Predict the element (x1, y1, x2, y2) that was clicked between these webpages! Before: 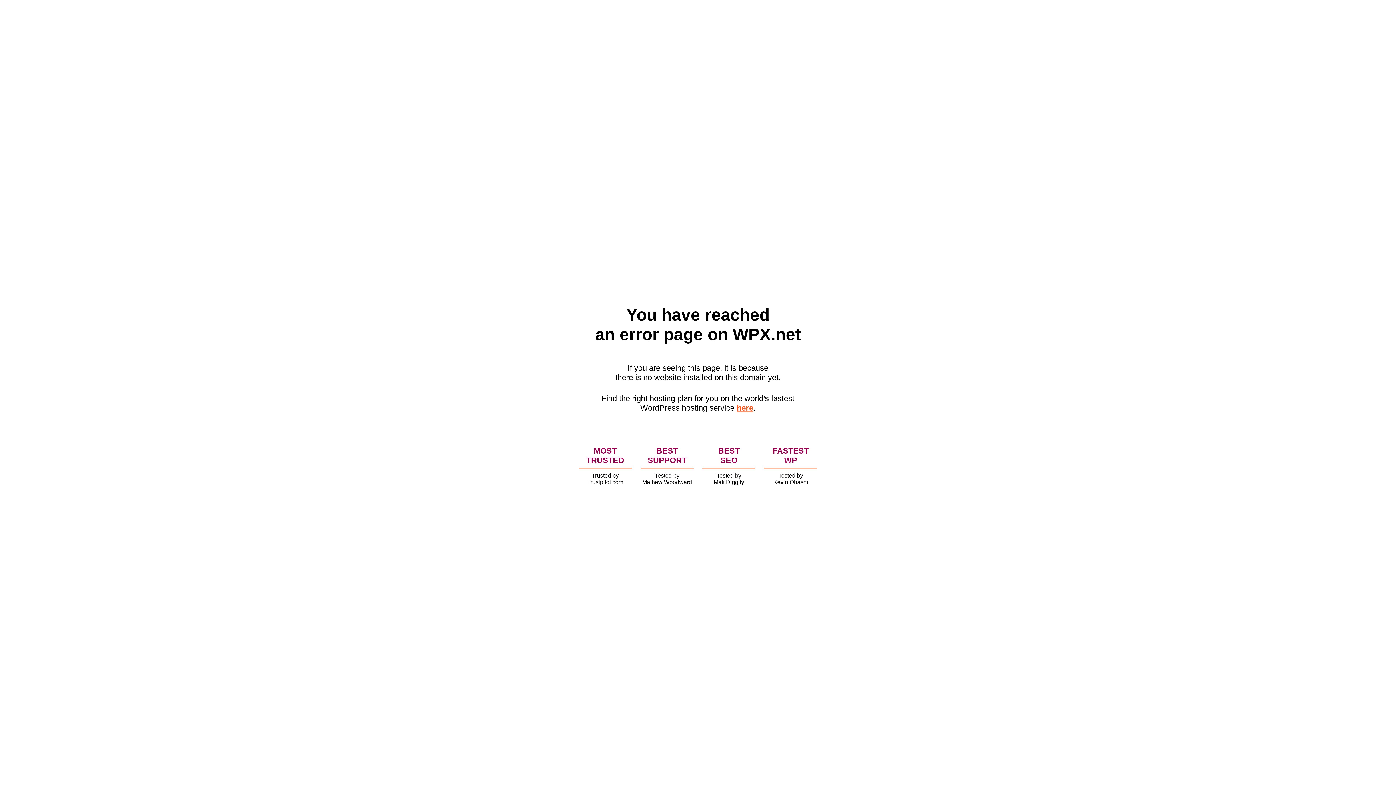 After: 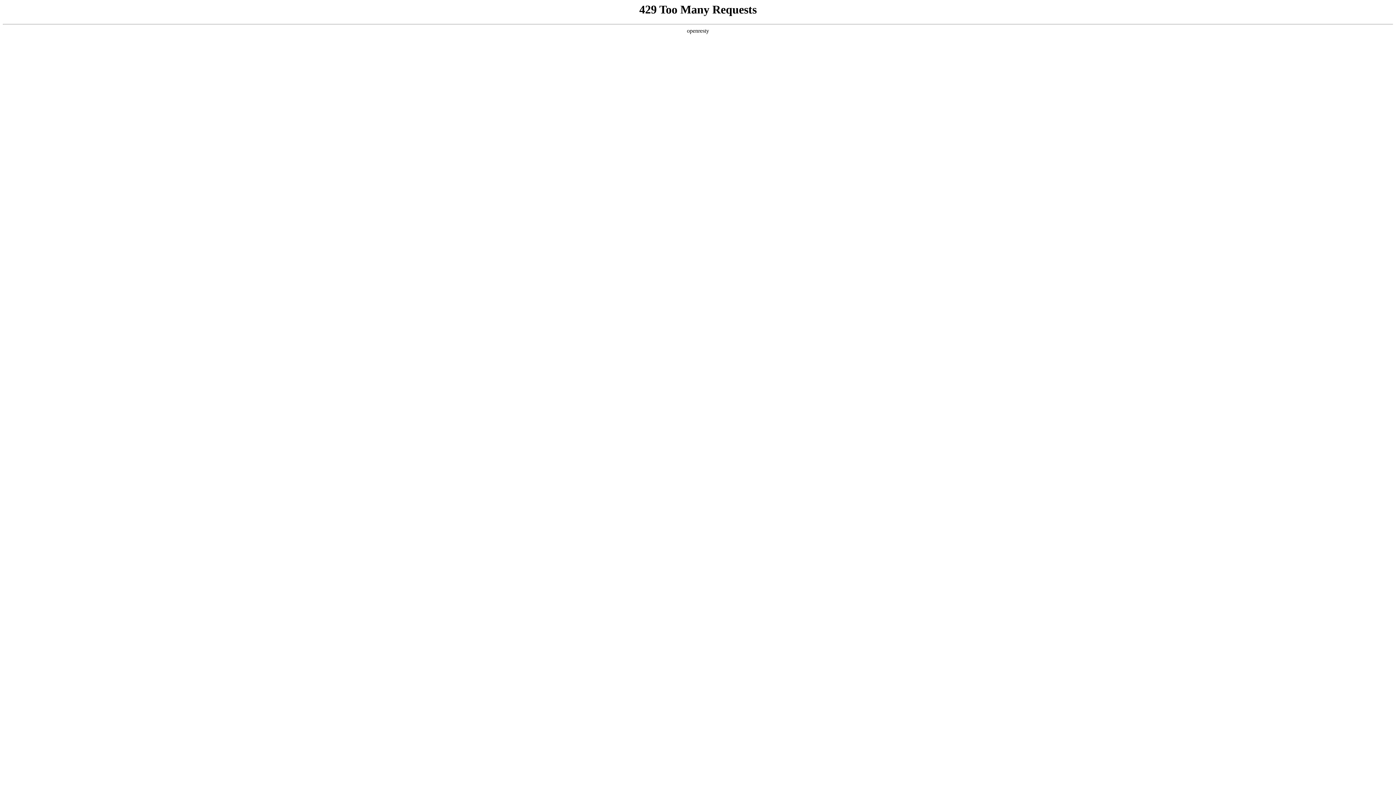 Action: label: here bbox: (736, 403, 753, 412)